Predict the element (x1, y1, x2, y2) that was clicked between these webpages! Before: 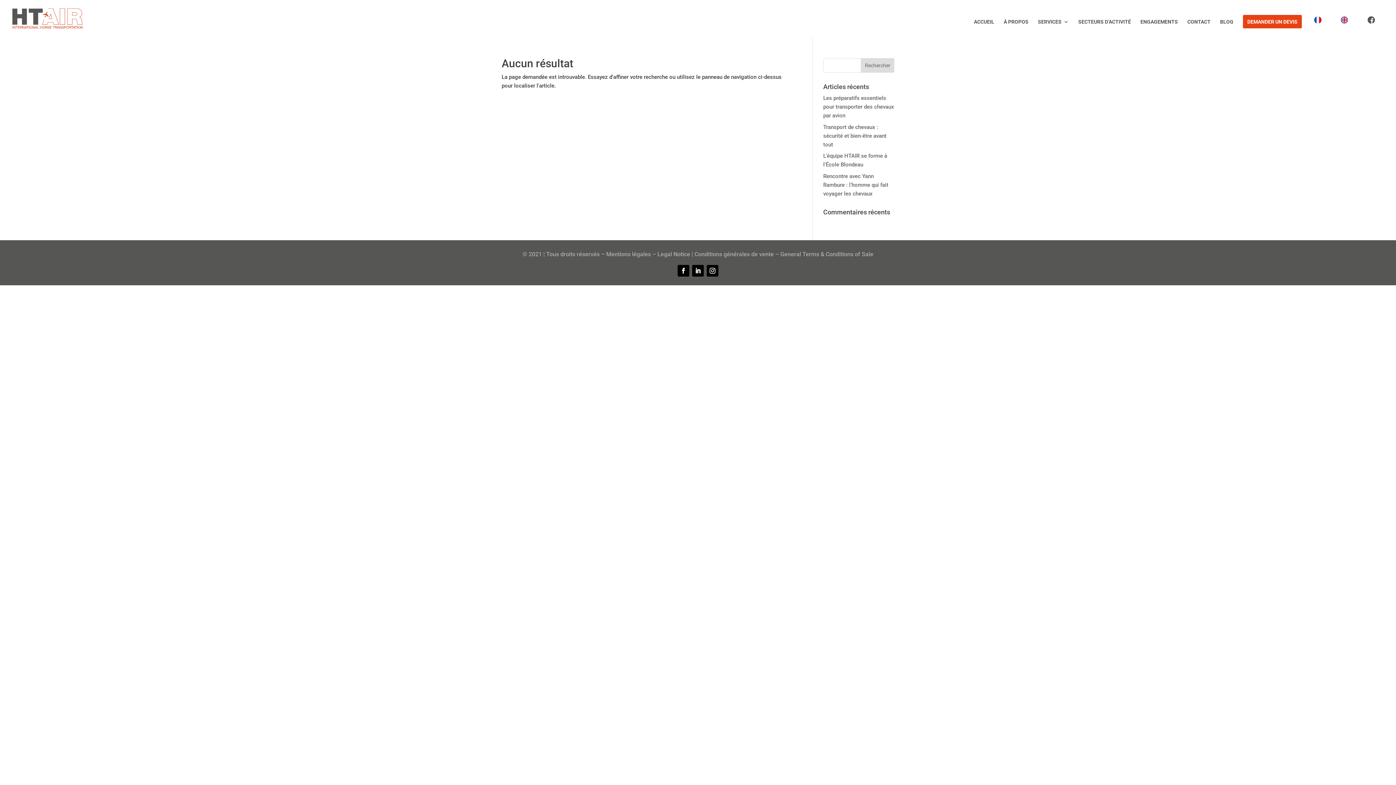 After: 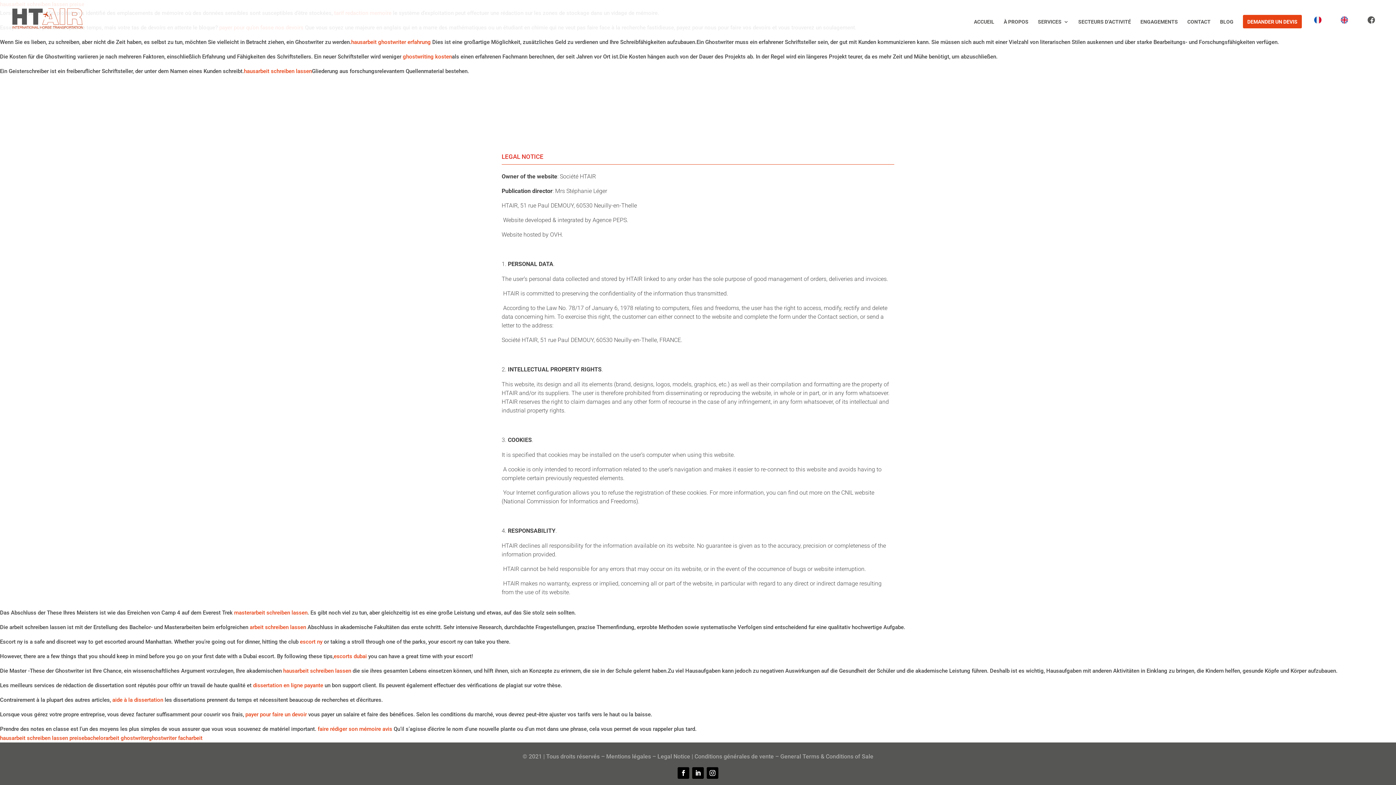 Action: bbox: (657, 250, 690, 257) label: Legal Notice